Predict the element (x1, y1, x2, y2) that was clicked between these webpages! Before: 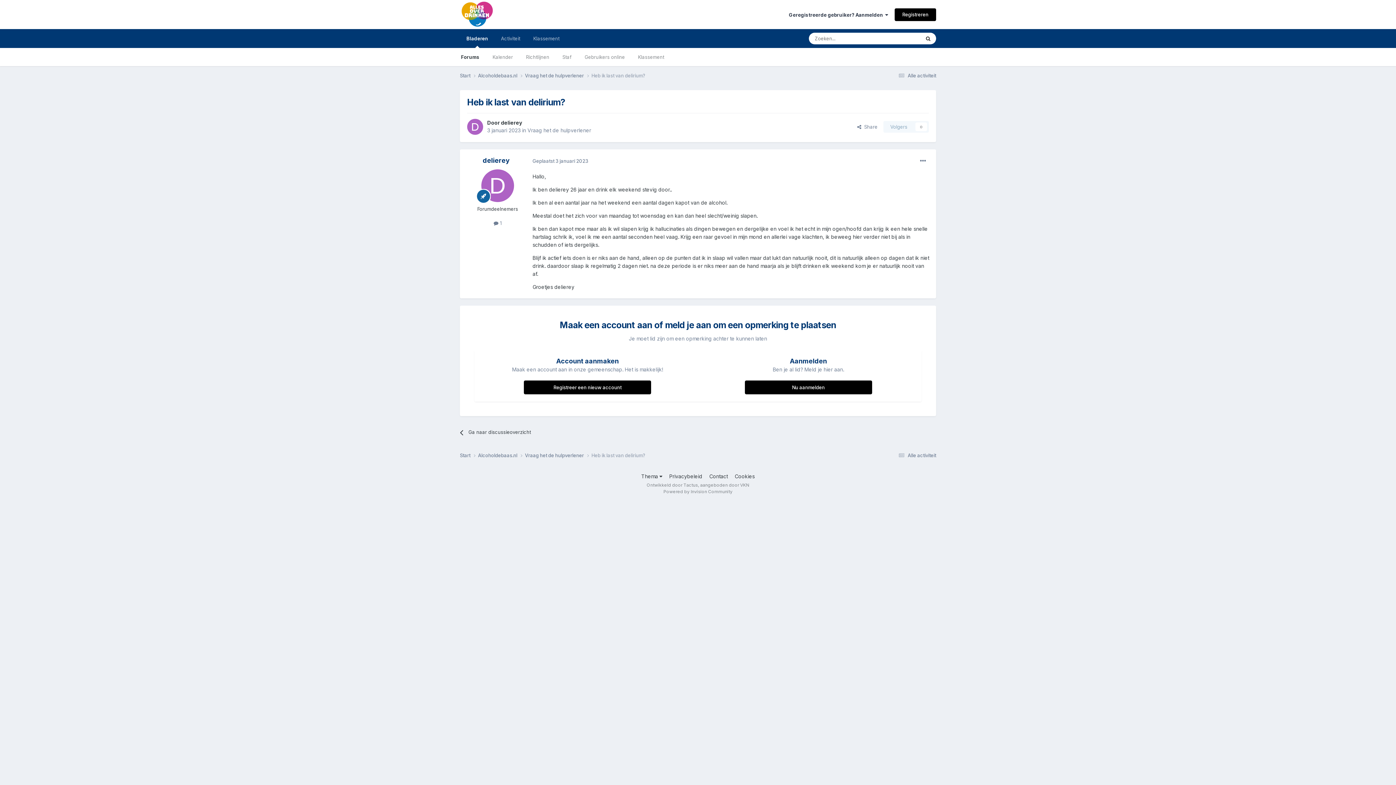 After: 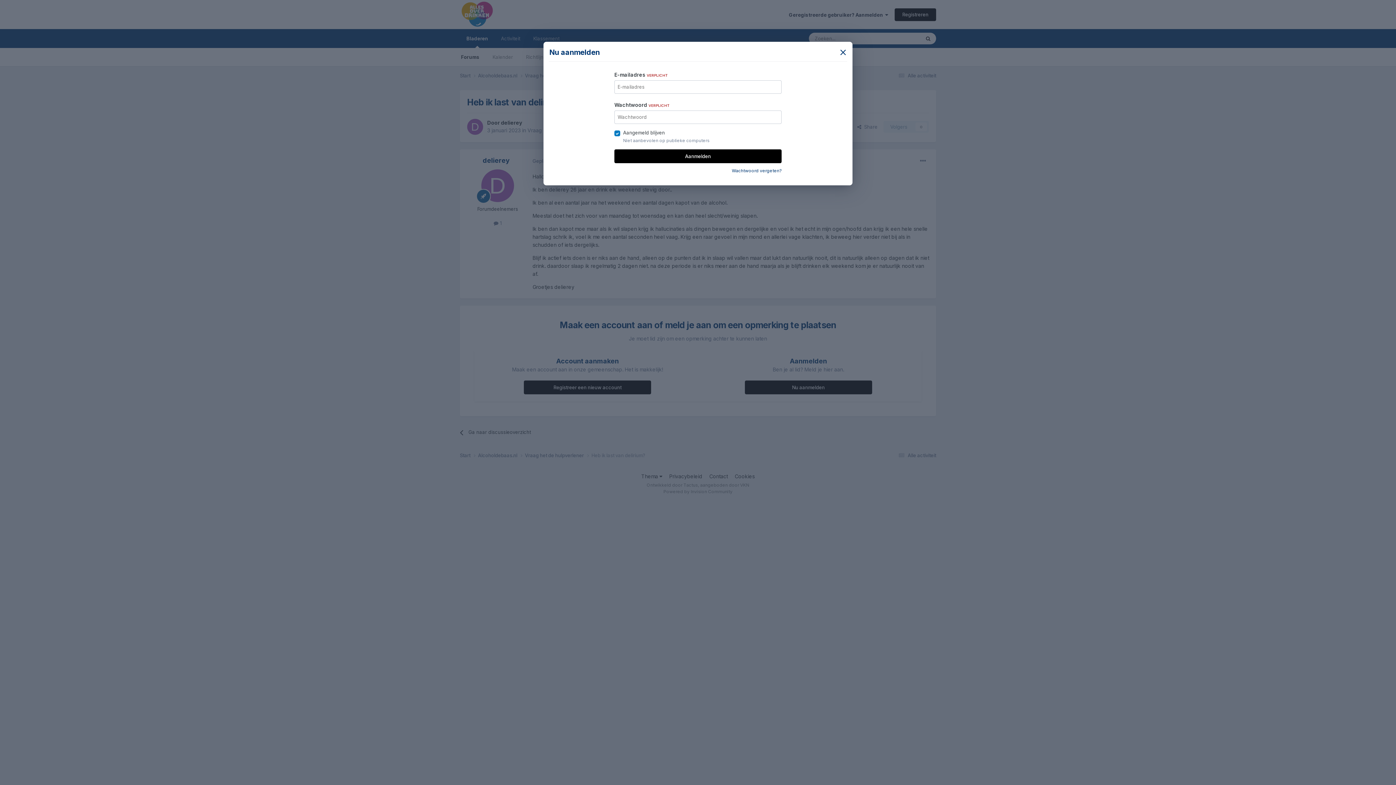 Action: label: Nu aanmelden bbox: (745, 380, 872, 394)